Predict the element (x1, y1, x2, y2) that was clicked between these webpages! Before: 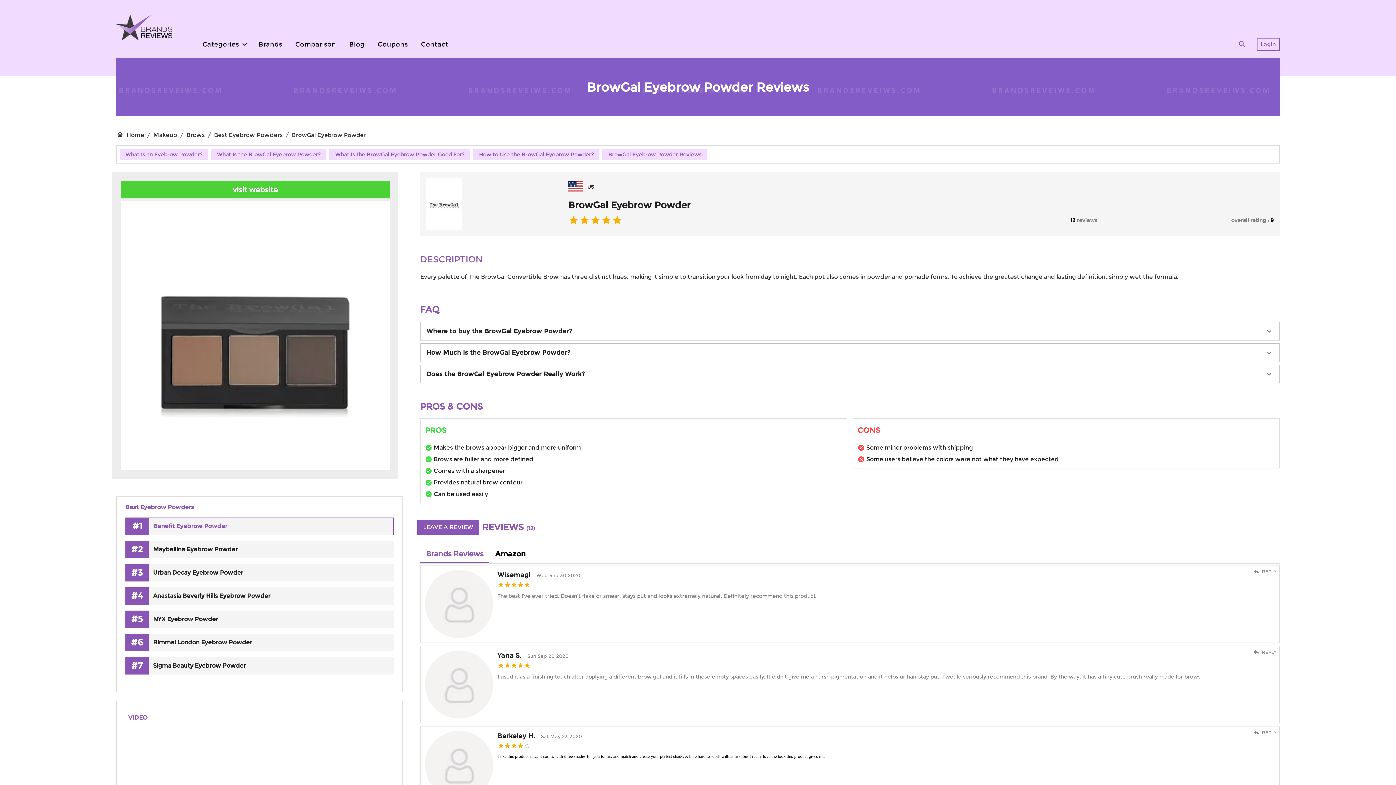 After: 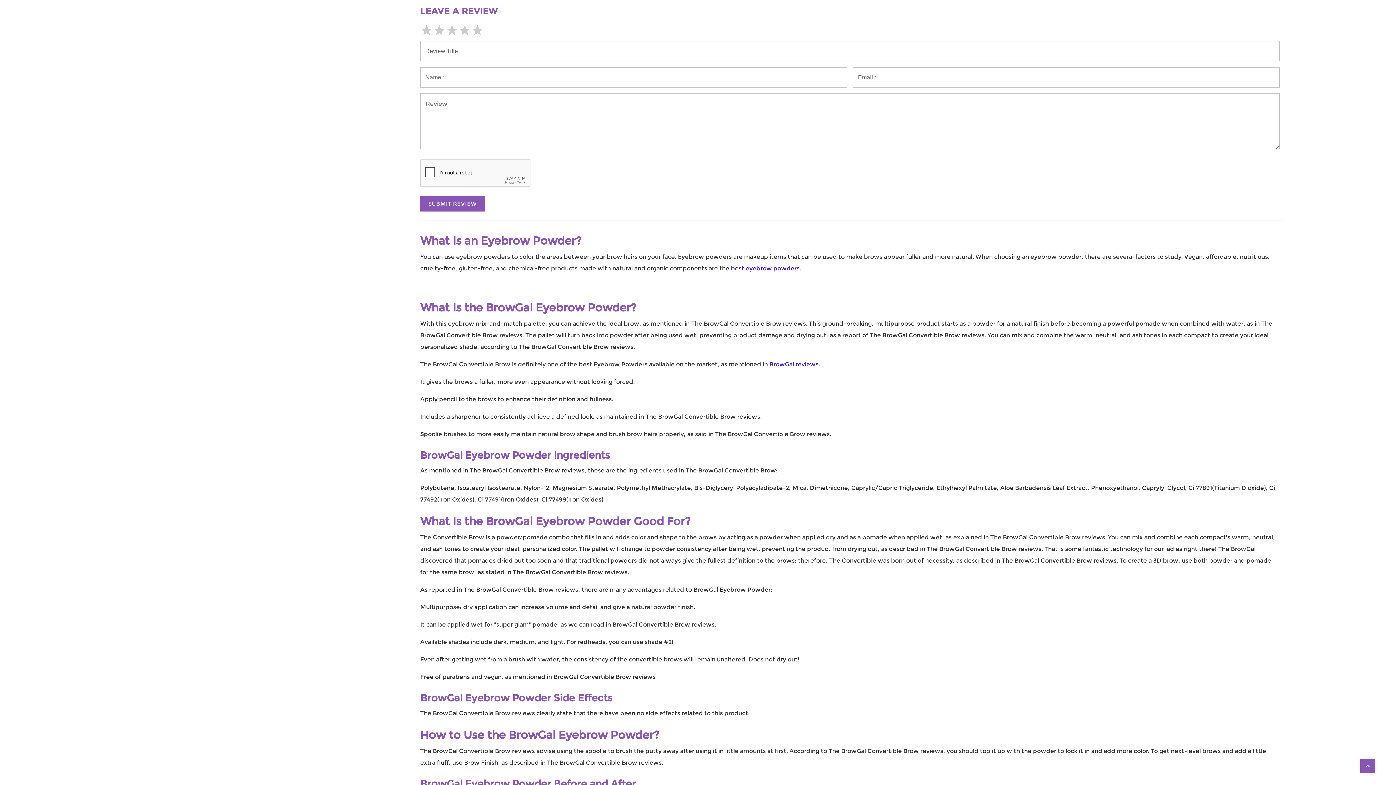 Action: label: LEAVE A REVIEW bbox: (417, 520, 479, 534)